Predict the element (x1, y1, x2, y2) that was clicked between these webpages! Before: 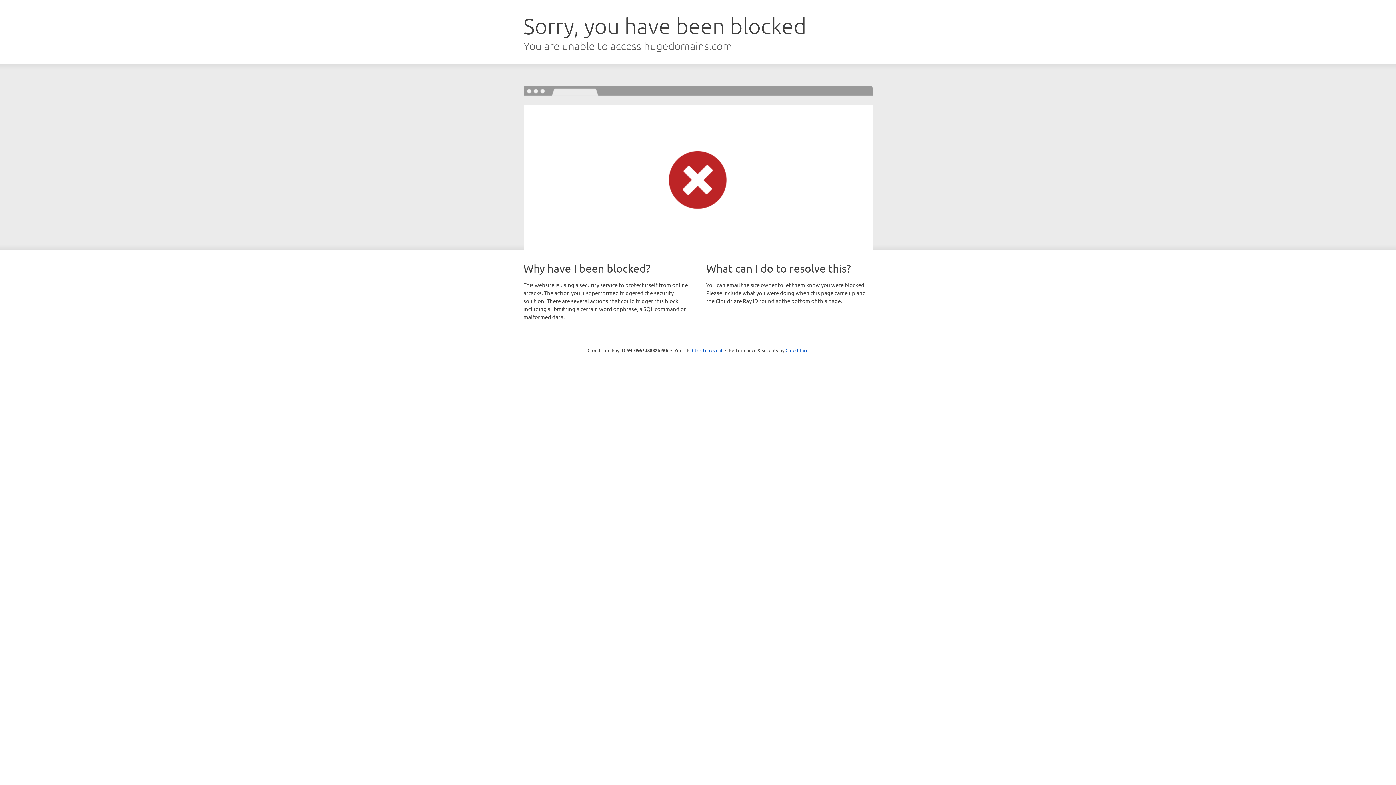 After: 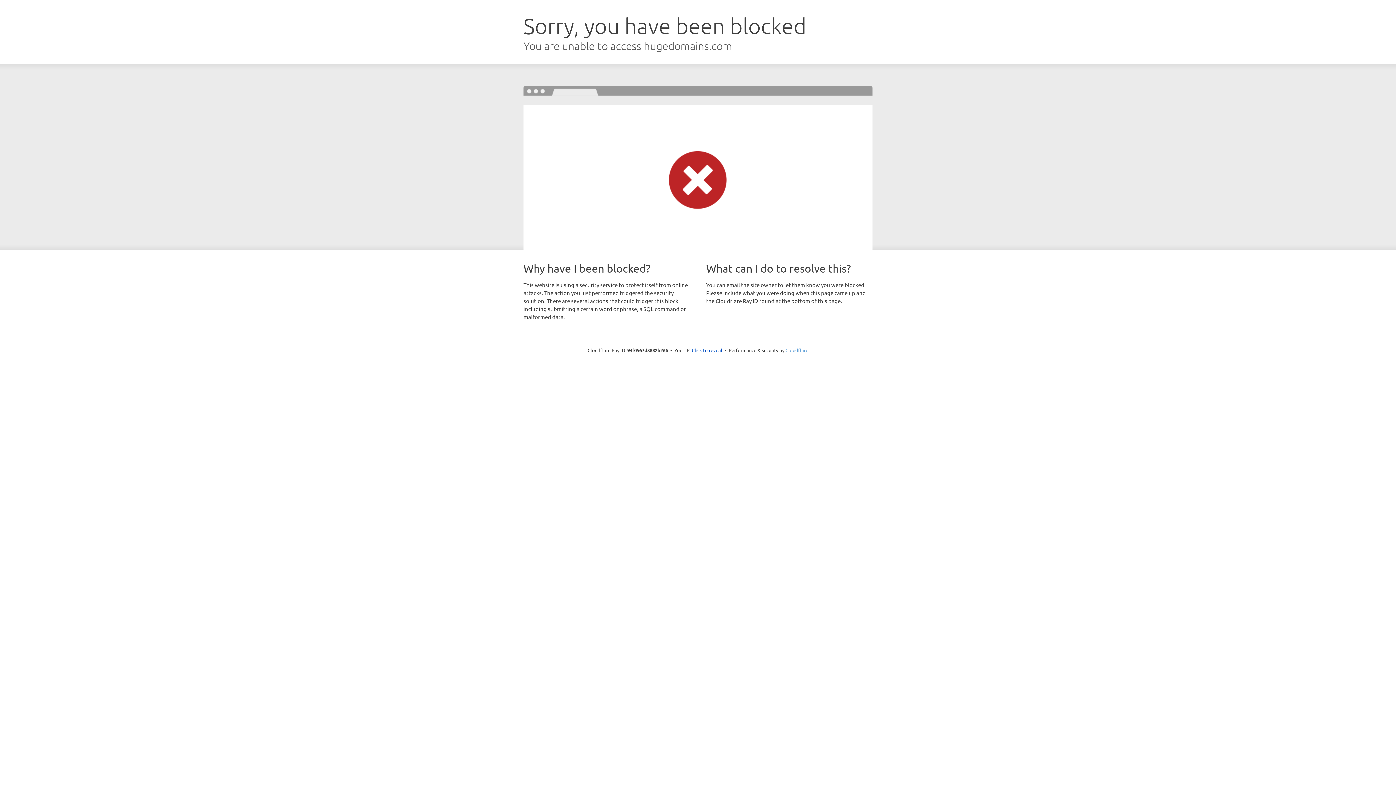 Action: label: Cloudflare bbox: (785, 347, 808, 353)